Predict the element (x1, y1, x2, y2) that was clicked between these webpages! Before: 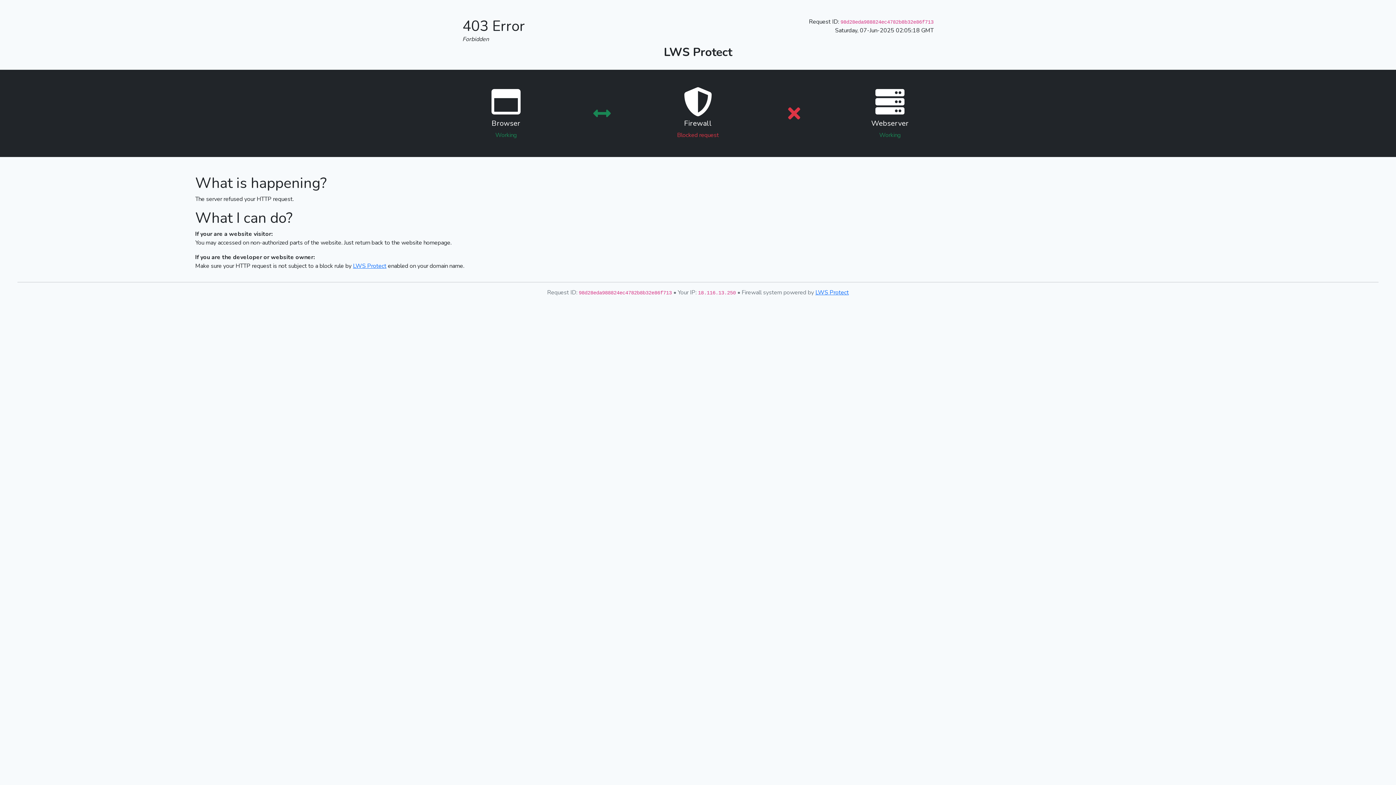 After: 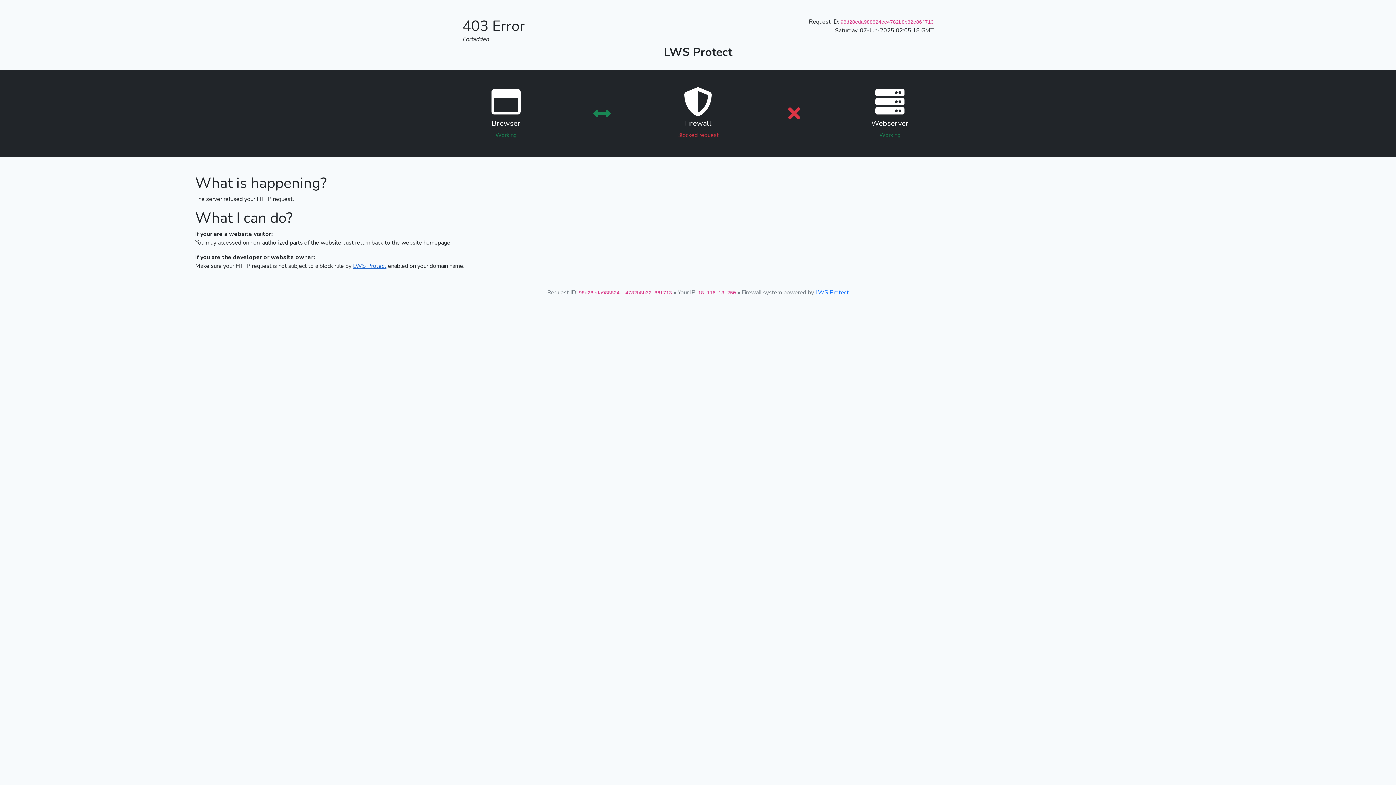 Action: label: LWS Protect bbox: (353, 262, 386, 270)